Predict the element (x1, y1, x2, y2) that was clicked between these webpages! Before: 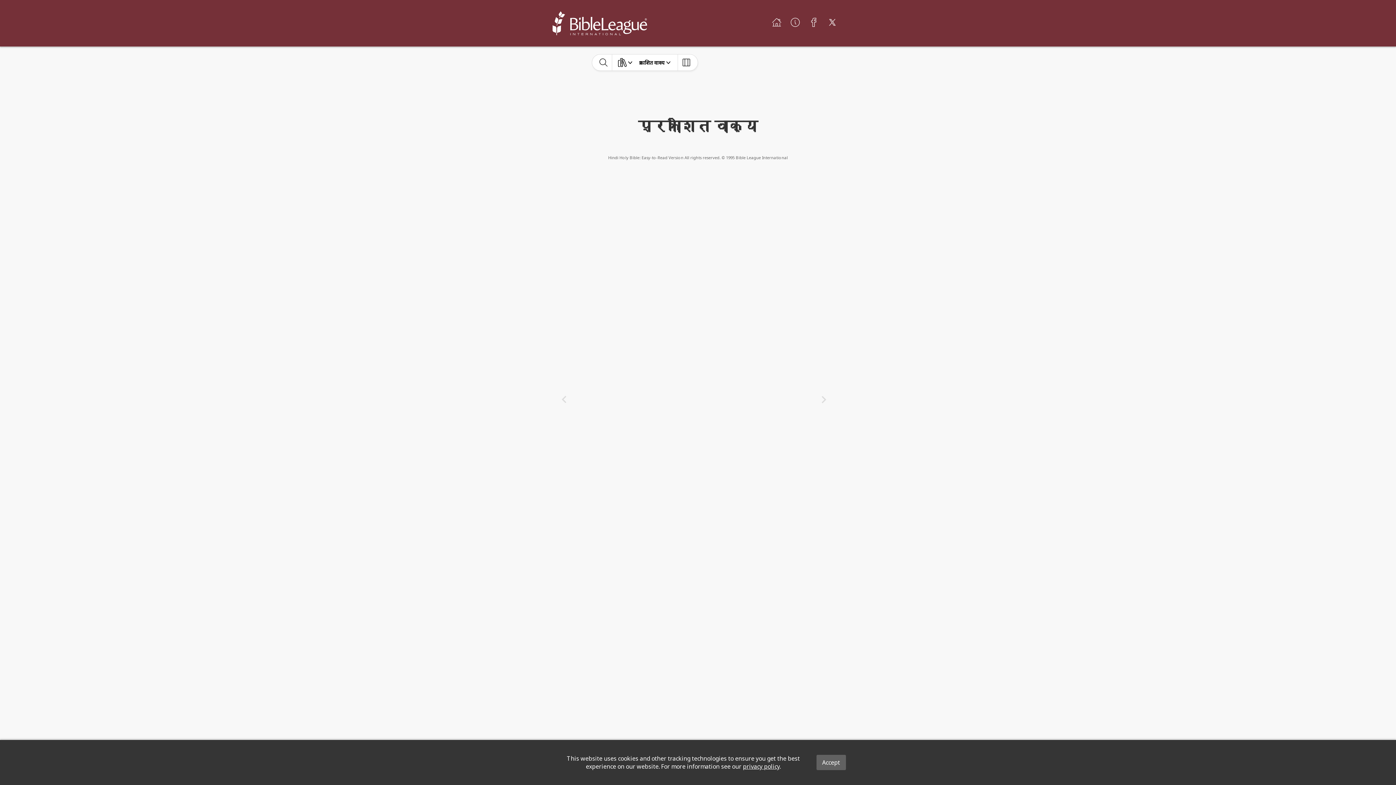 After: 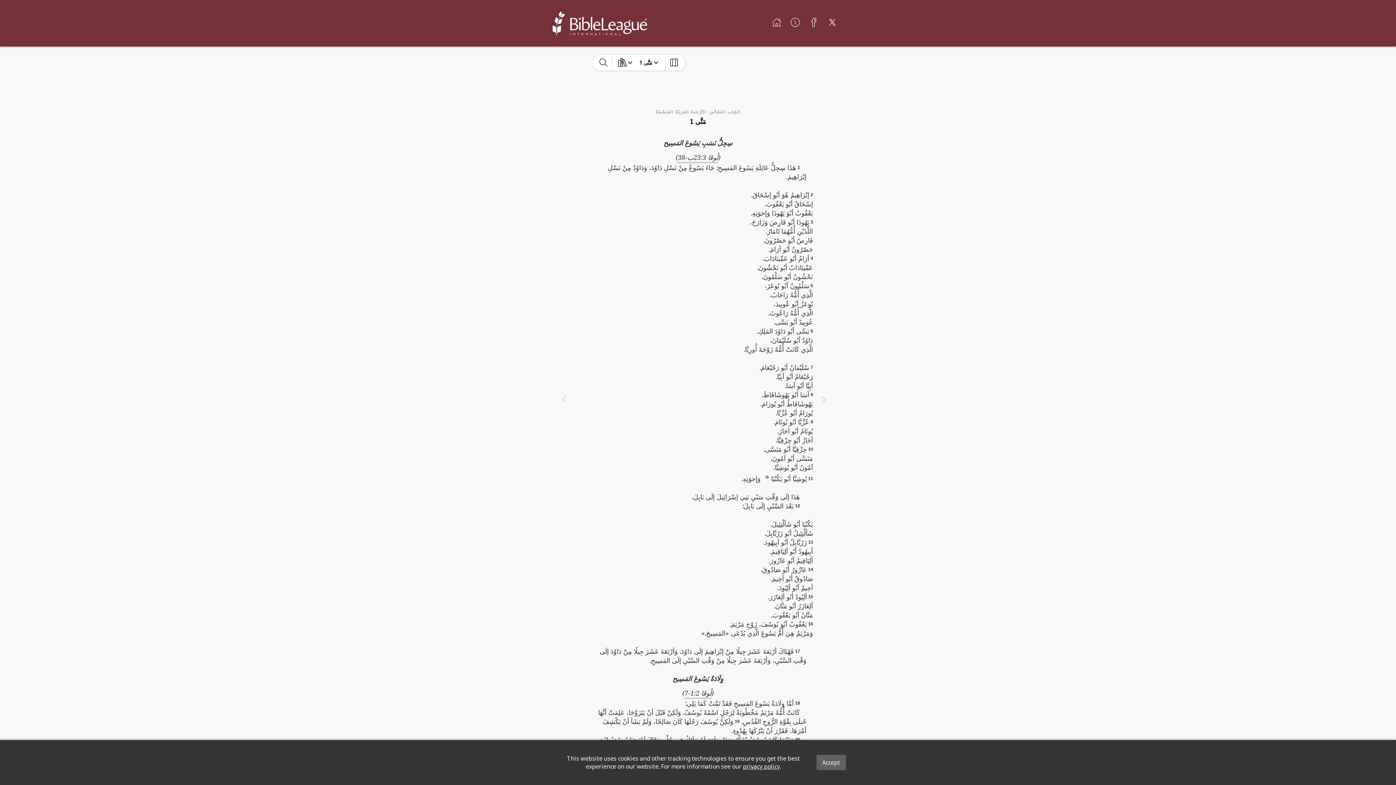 Action: bbox: (552, 8, 647, 37)